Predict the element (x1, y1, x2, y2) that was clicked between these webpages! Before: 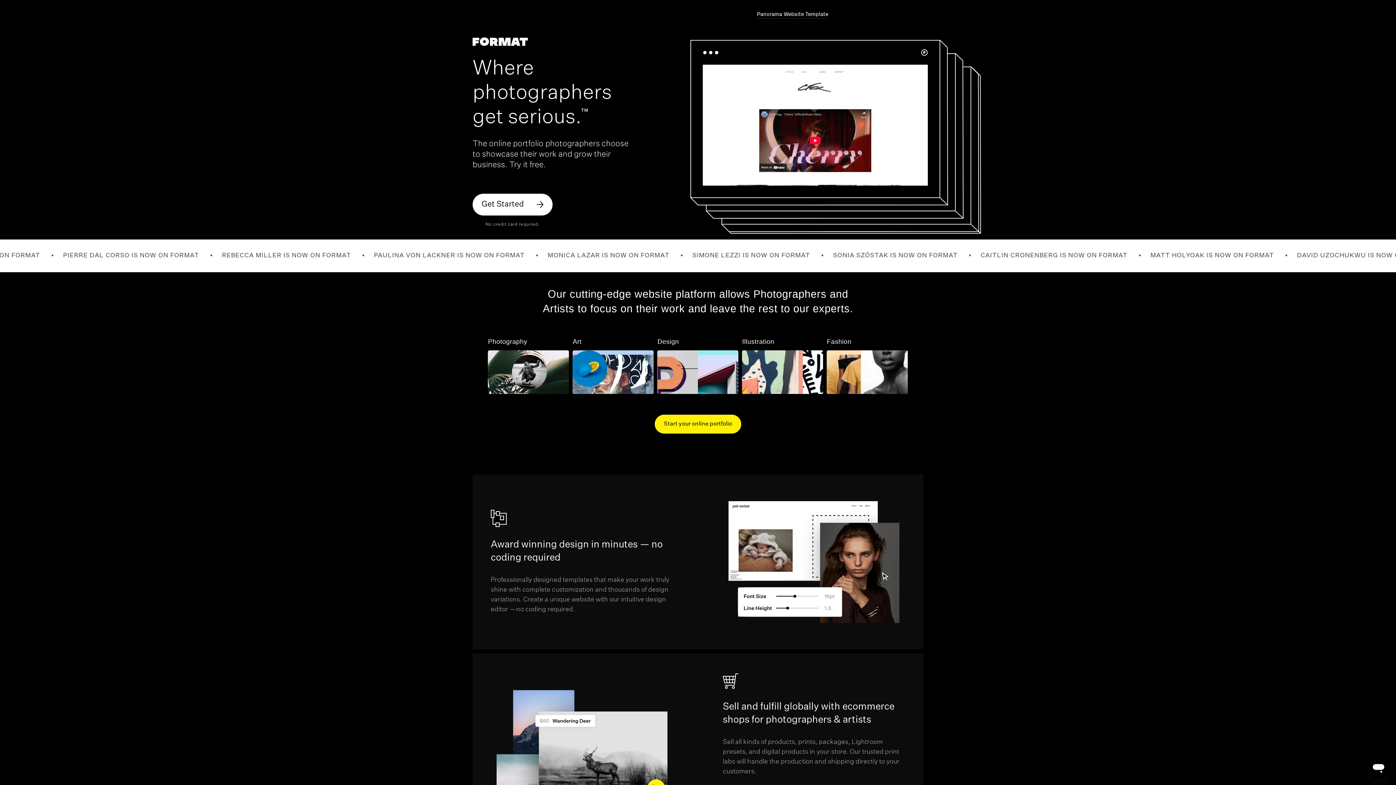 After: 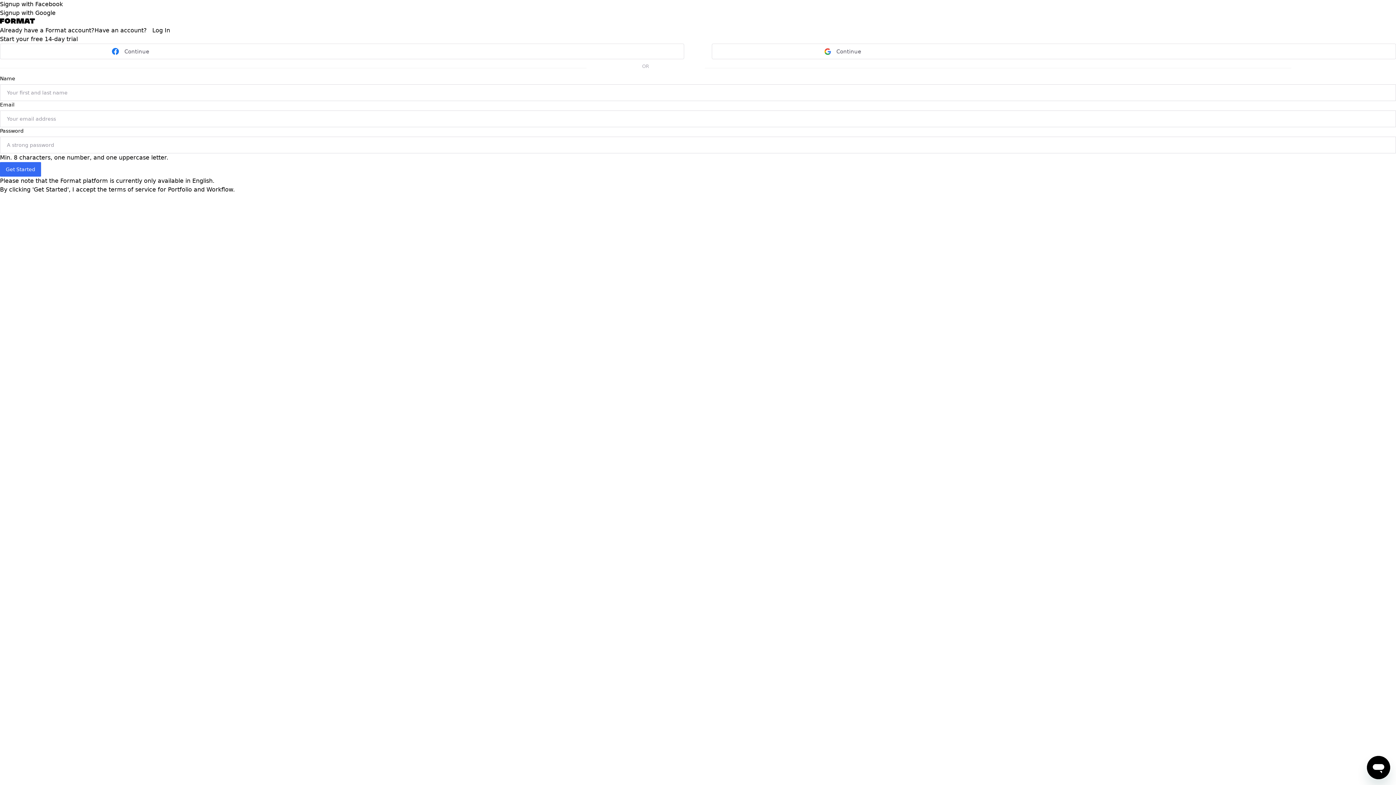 Action: label: Start your online portfolio bbox: (654, 414, 741, 433)